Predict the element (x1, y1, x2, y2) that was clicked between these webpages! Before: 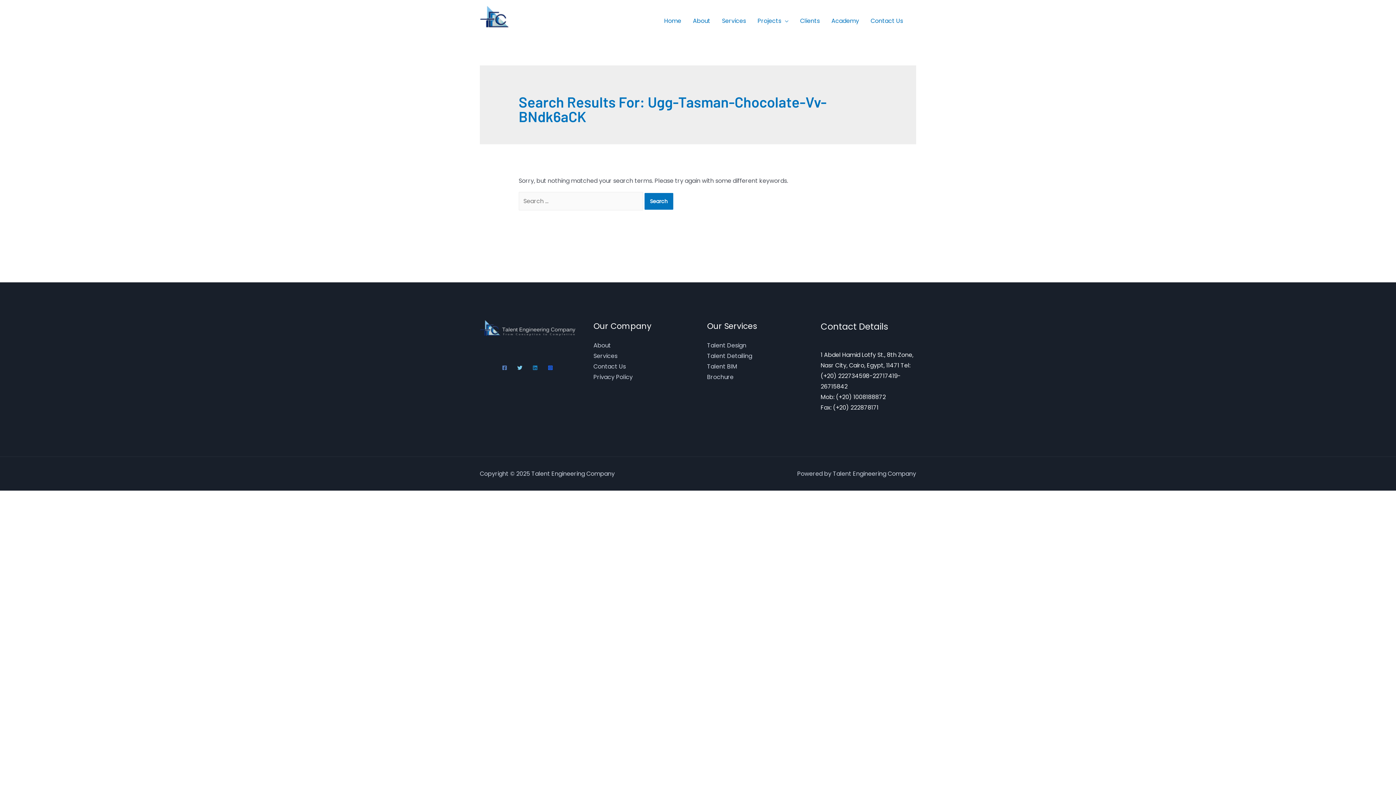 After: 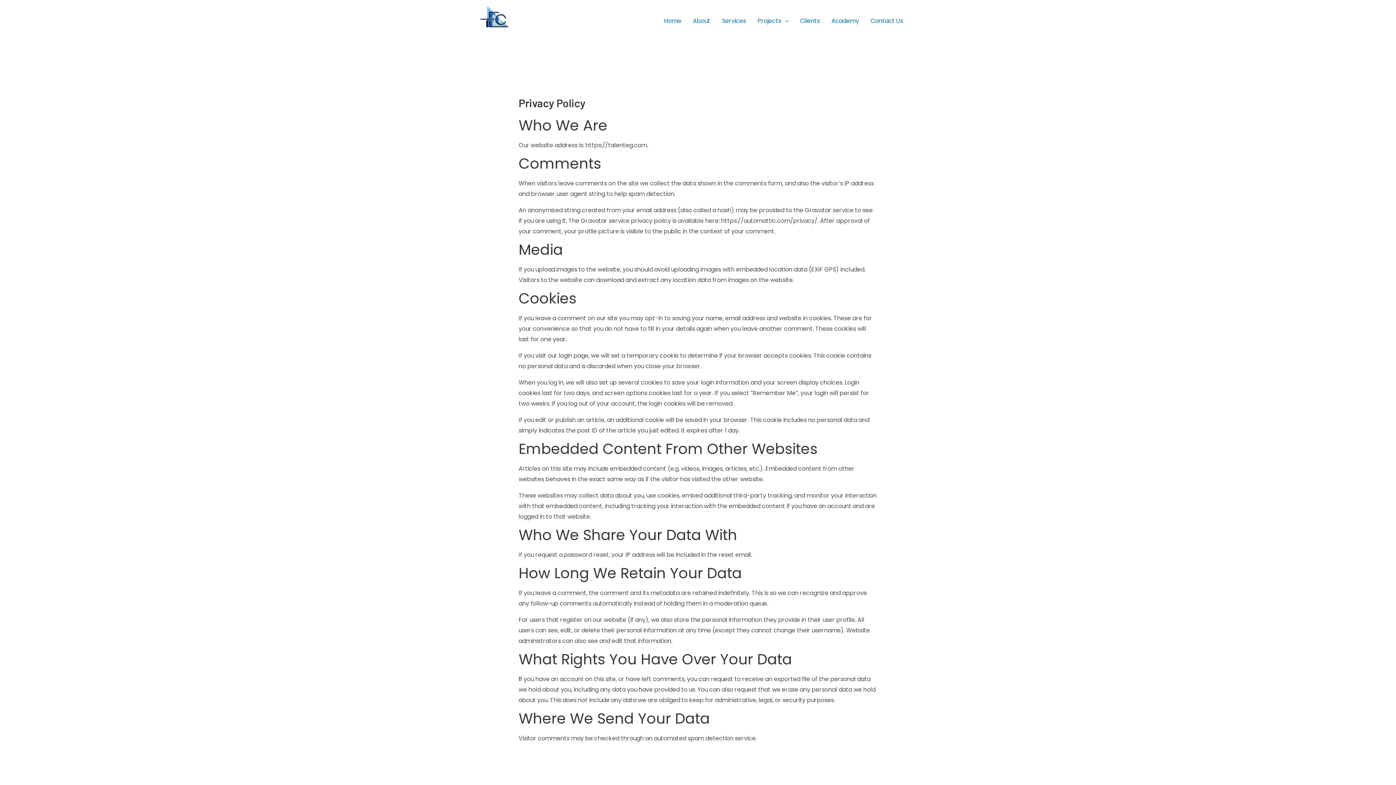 Action: label: Privacy Policy bbox: (593, 373, 632, 381)